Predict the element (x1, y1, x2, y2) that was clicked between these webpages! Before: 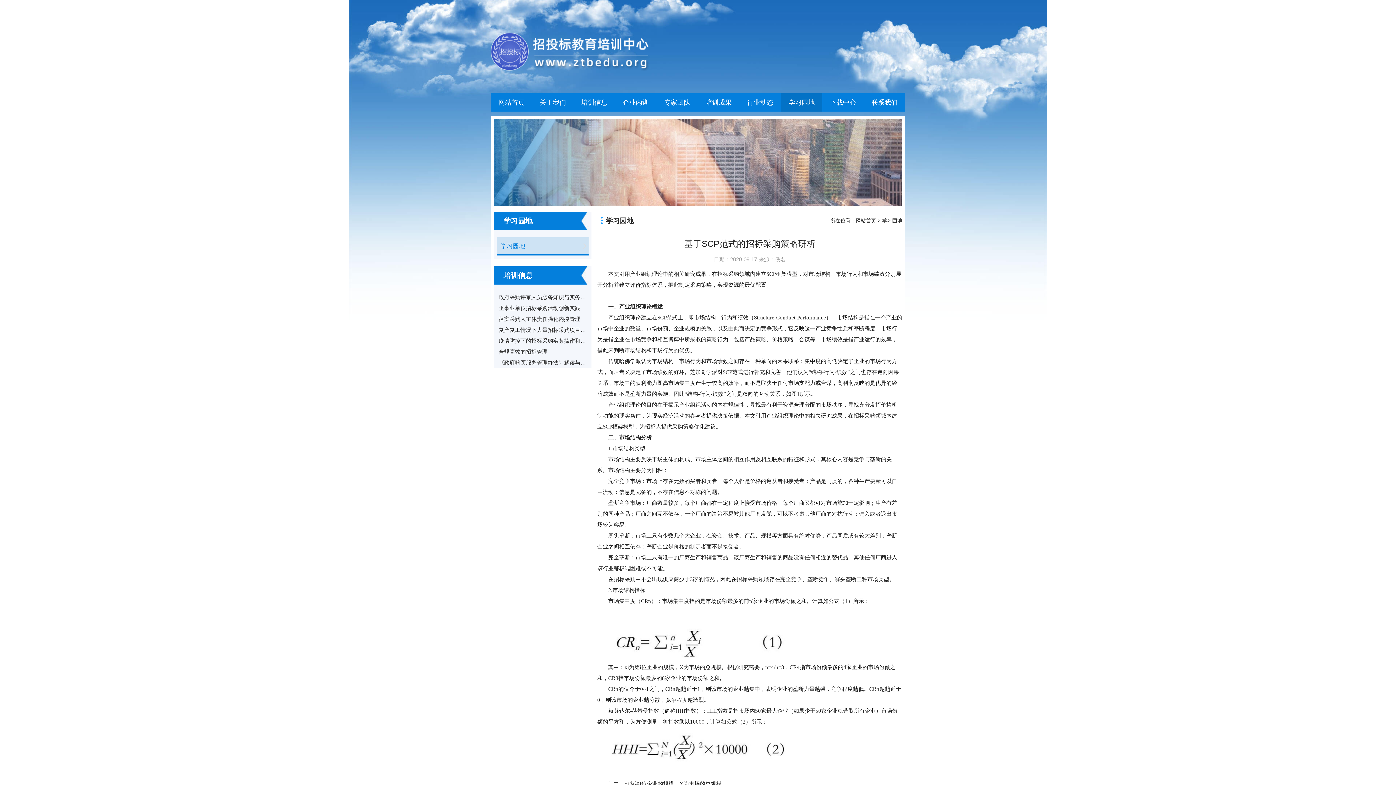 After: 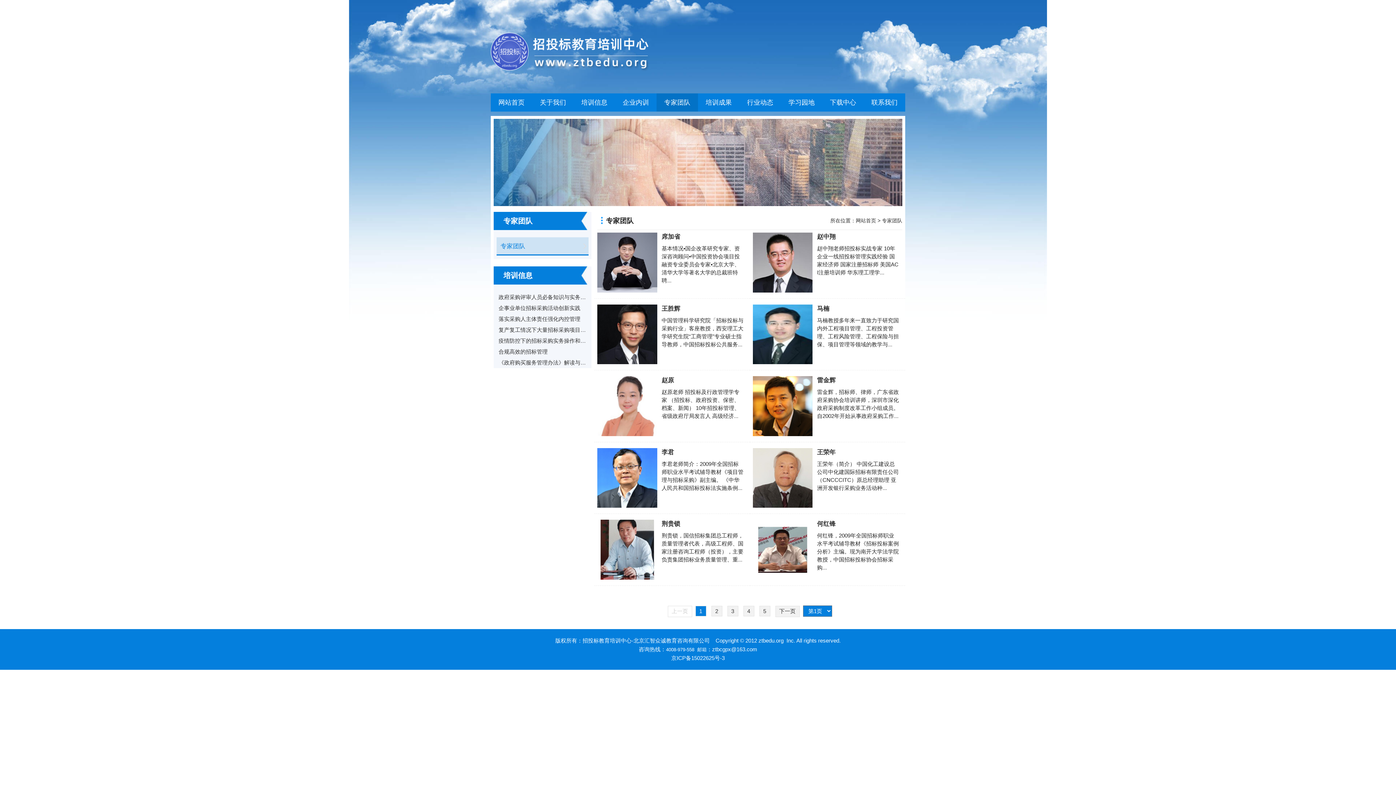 Action: label: 专家团队 bbox: (664, 98, 690, 106)